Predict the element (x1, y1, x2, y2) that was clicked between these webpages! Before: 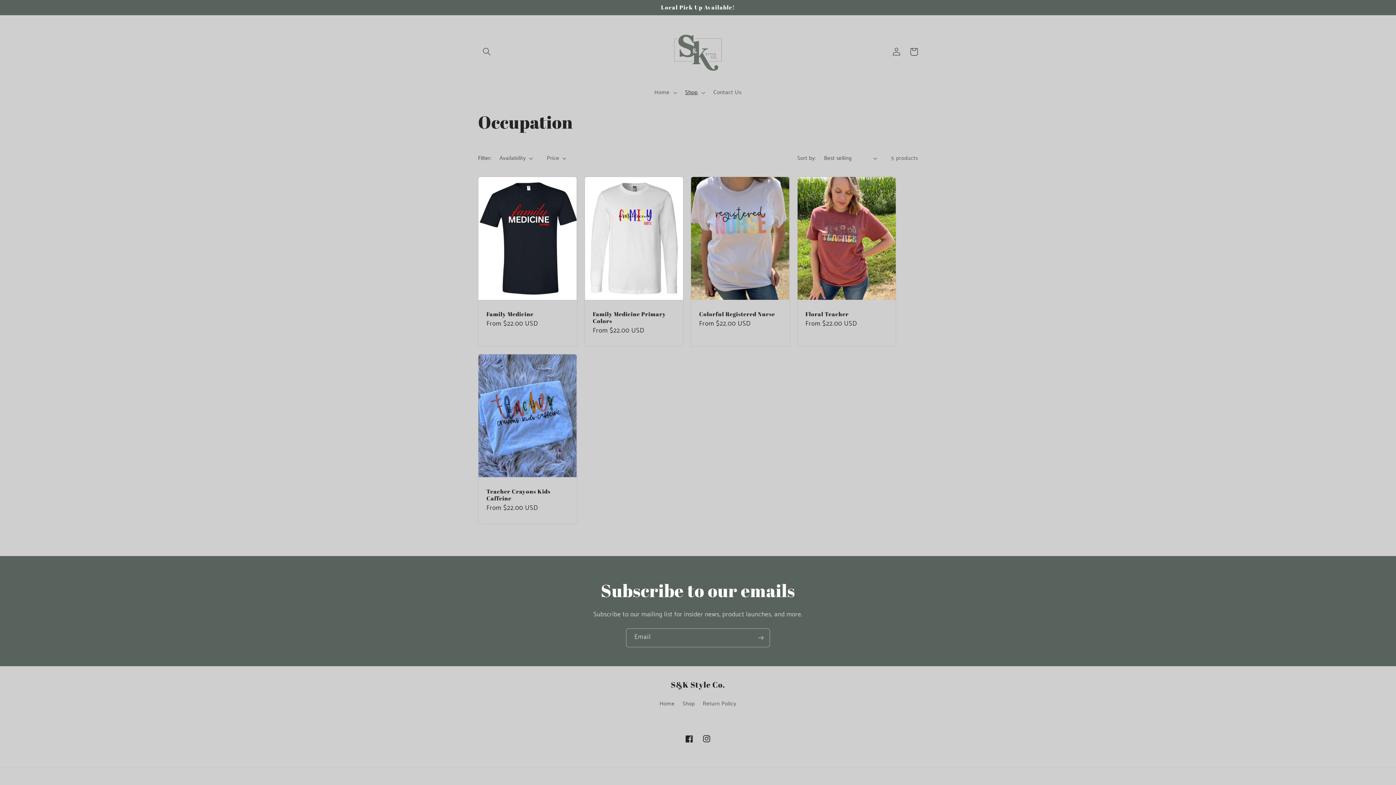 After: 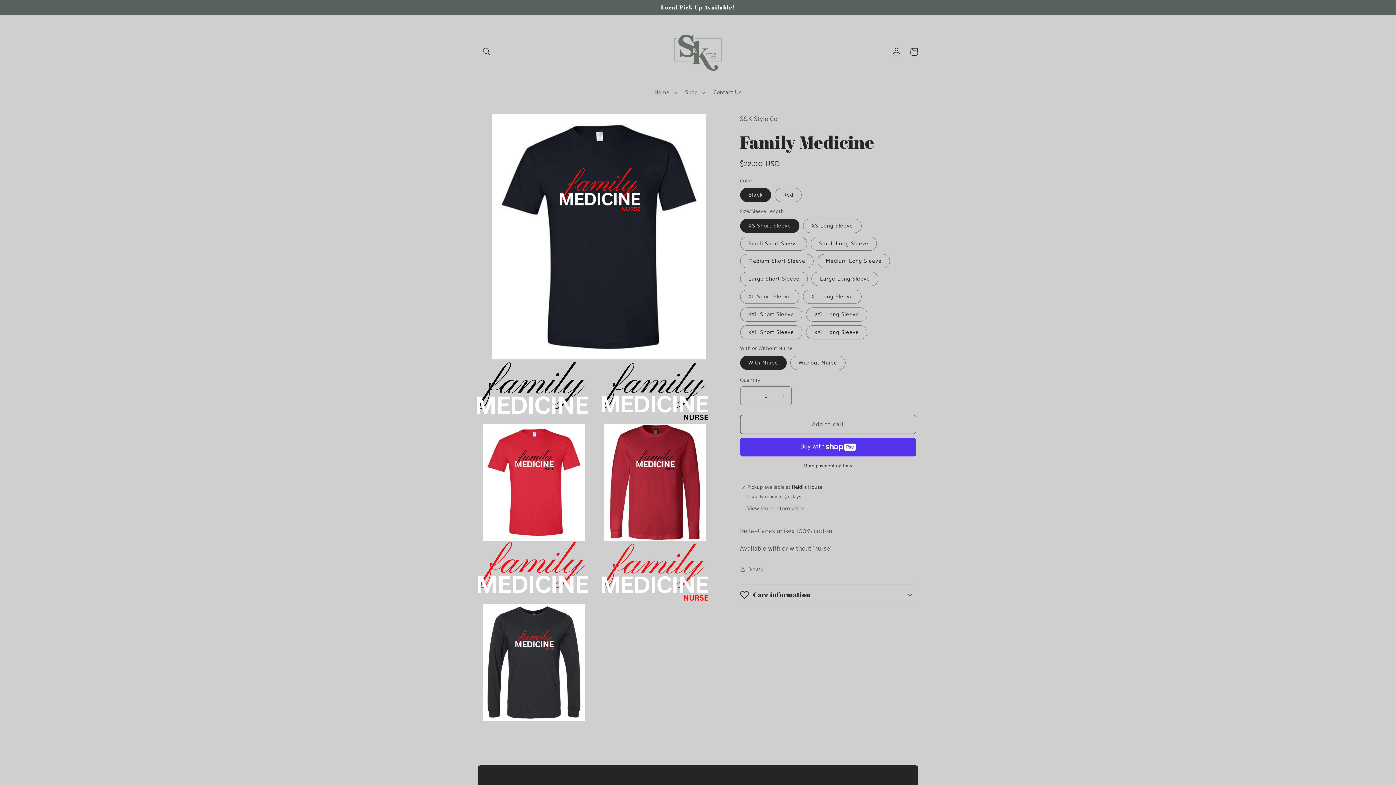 Action: label: Family Medicine bbox: (486, 310, 568, 317)